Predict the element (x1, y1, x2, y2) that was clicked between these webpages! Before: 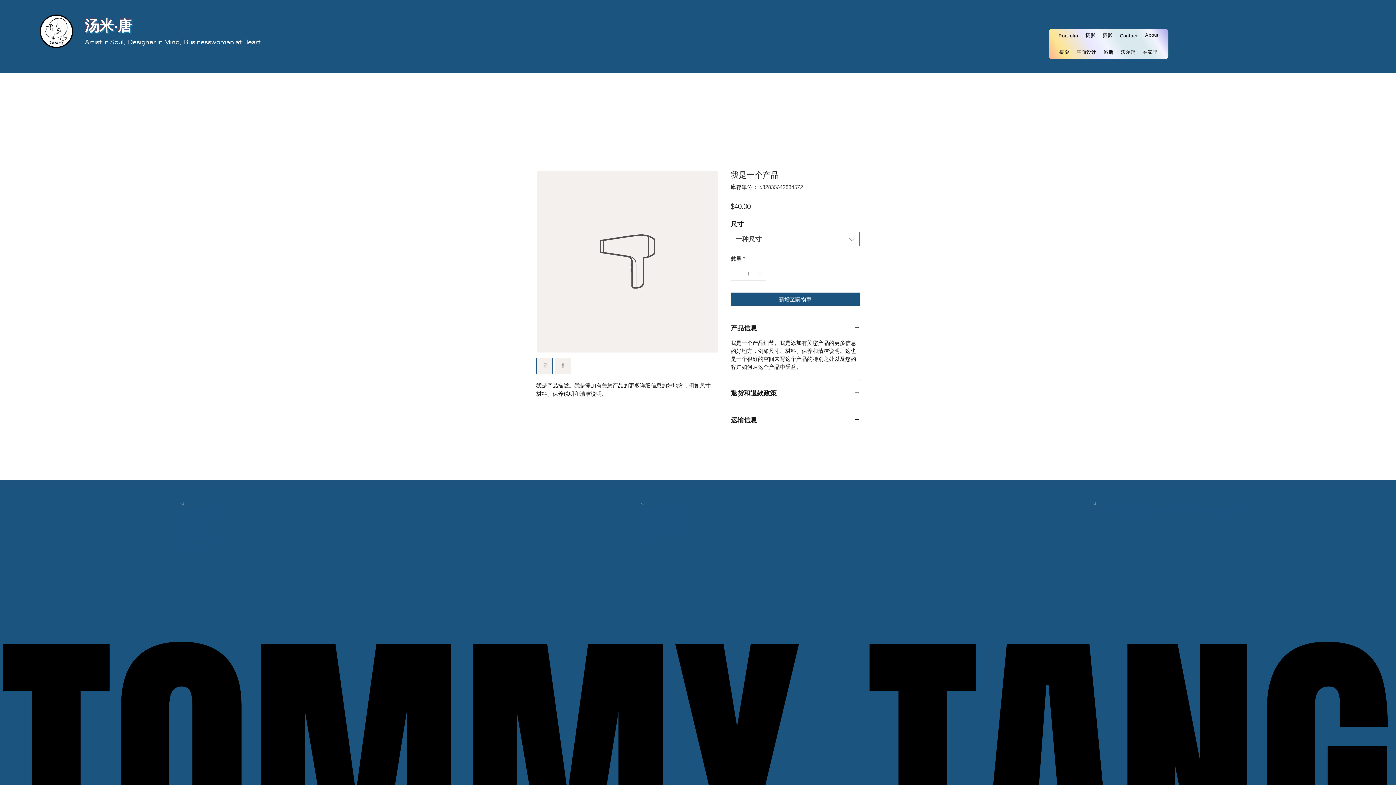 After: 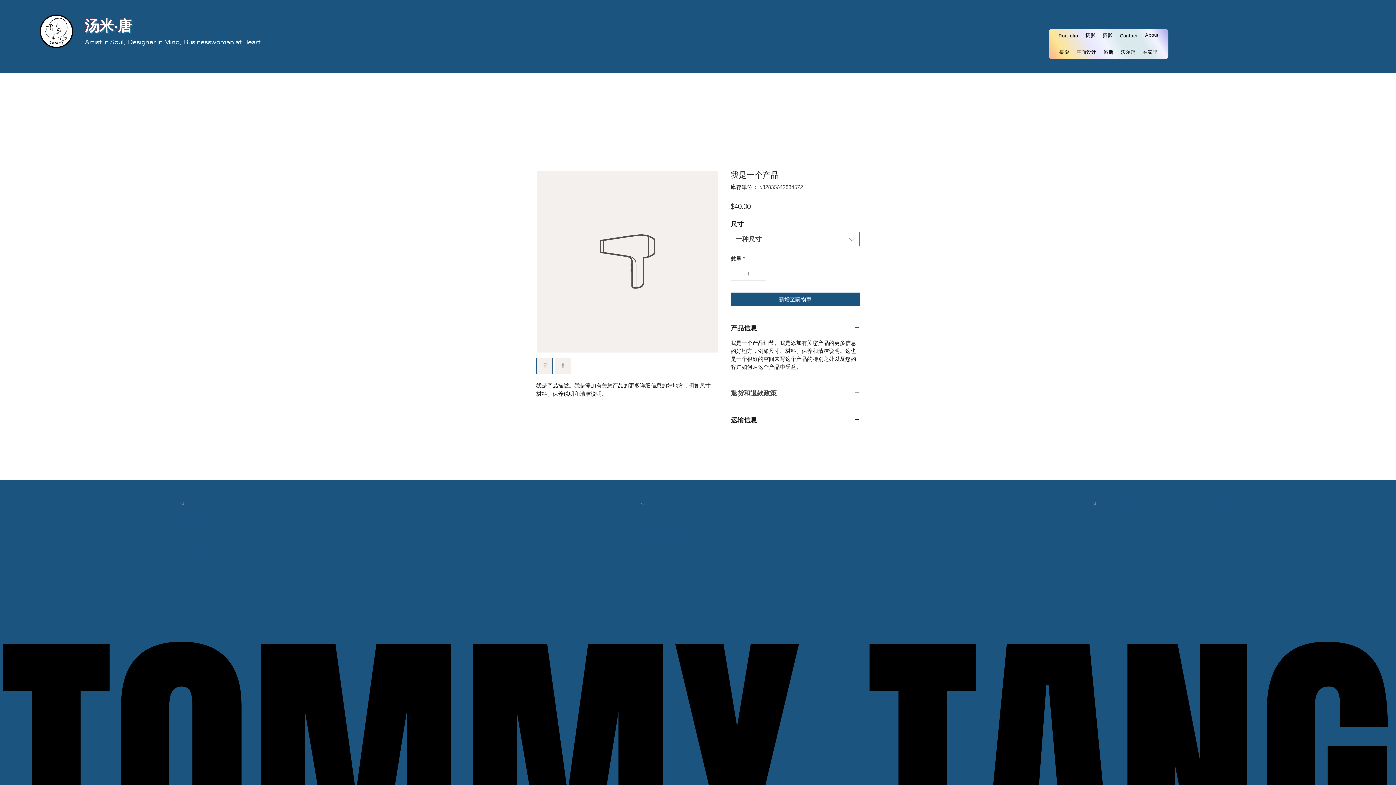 Action: label: 退货和退款政策 bbox: (730, 388, 860, 398)